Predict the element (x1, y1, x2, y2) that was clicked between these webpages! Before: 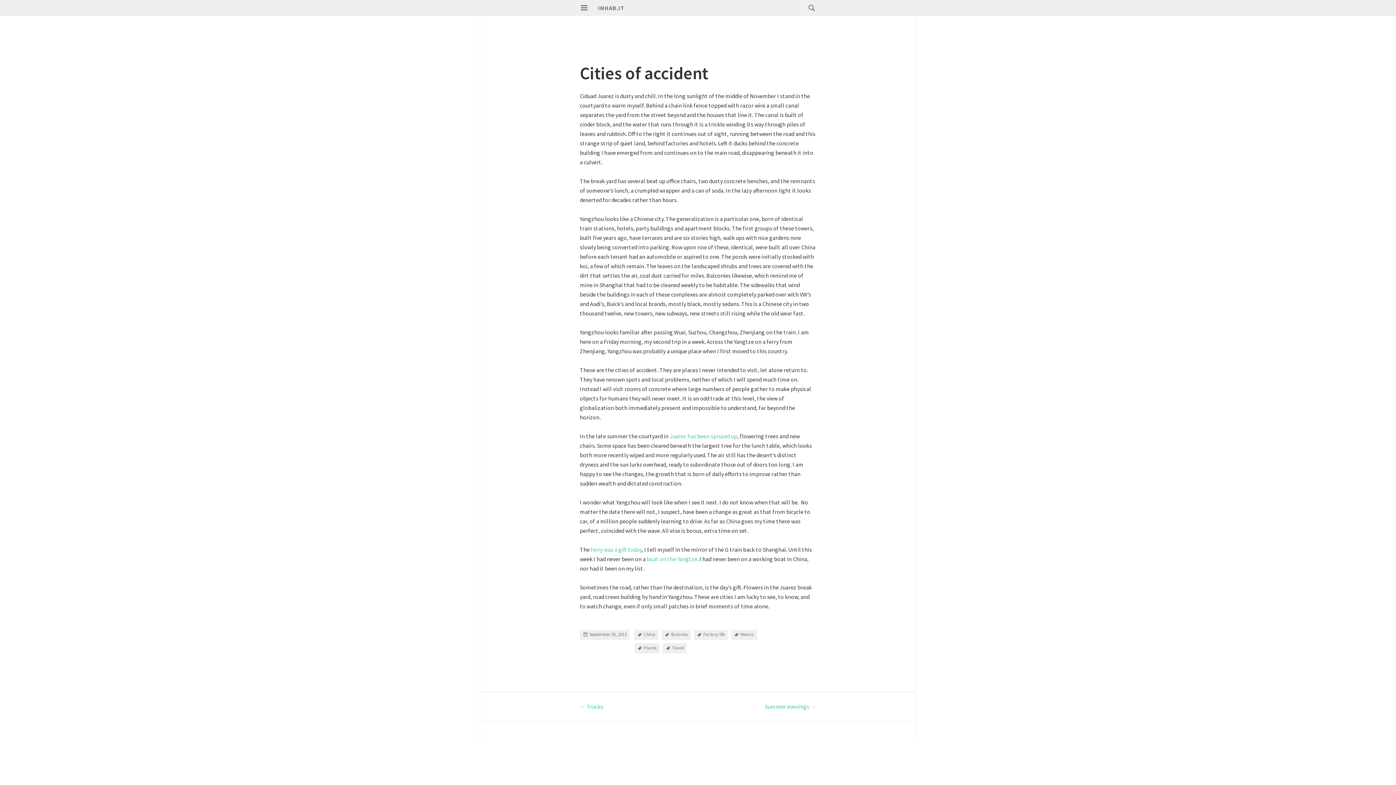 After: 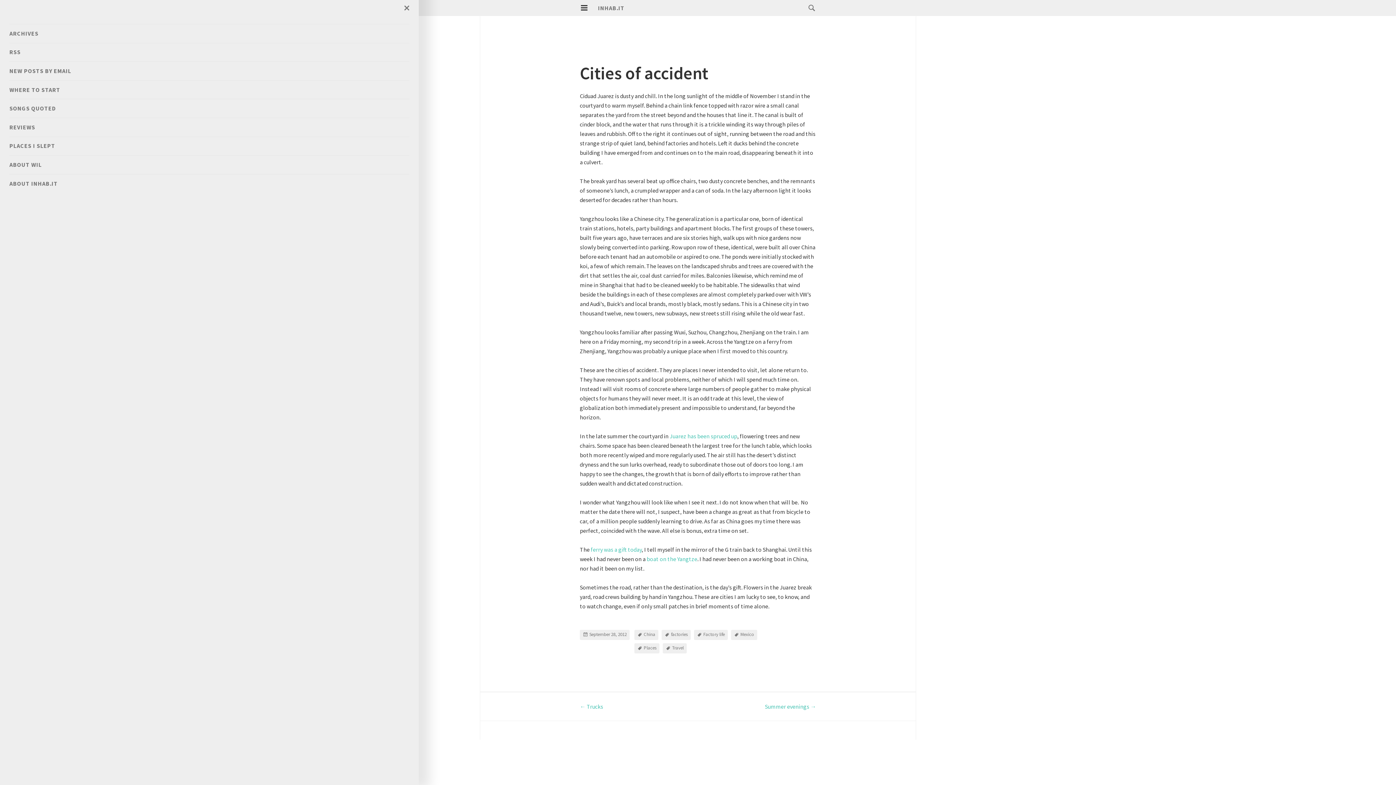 Action: label: PRIMARY MENU bbox: (580, 3, 588, 12)